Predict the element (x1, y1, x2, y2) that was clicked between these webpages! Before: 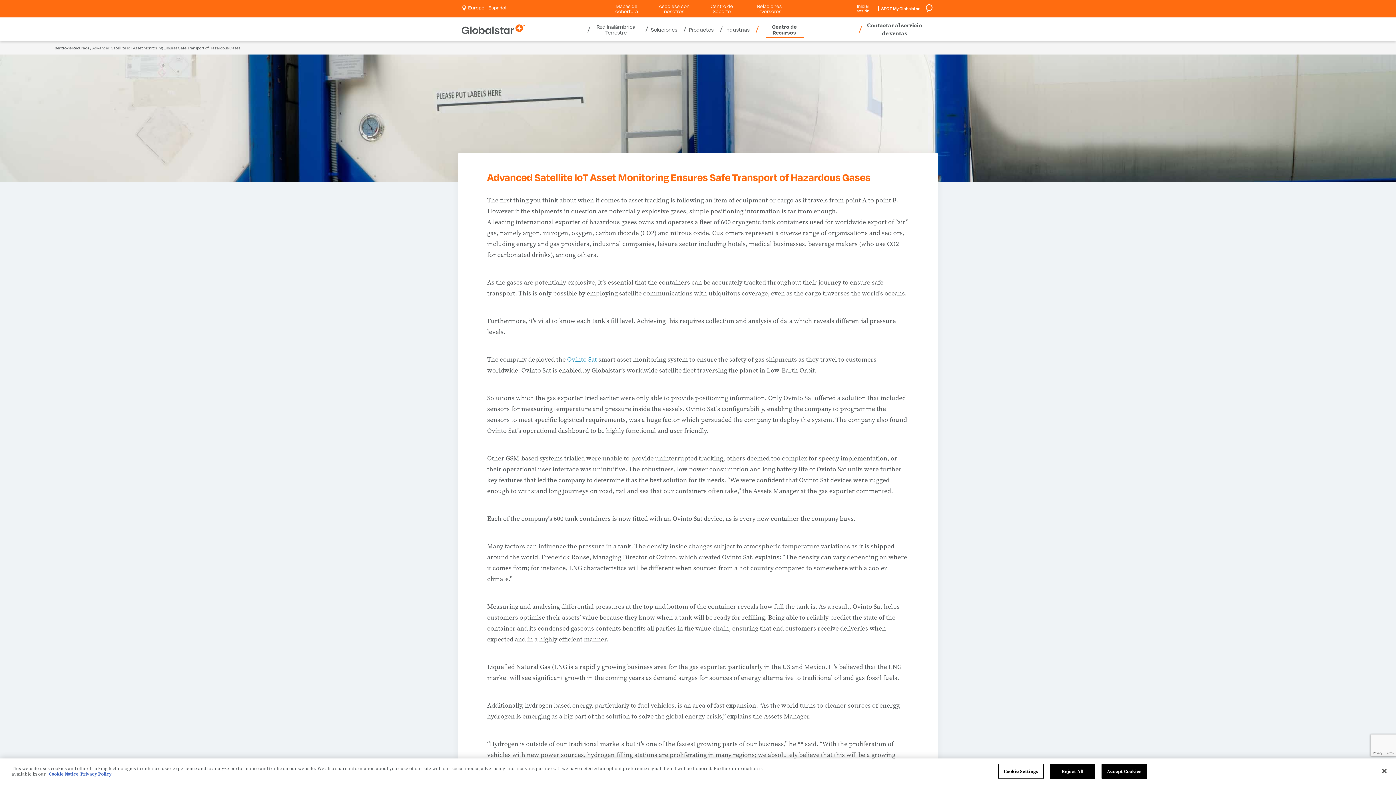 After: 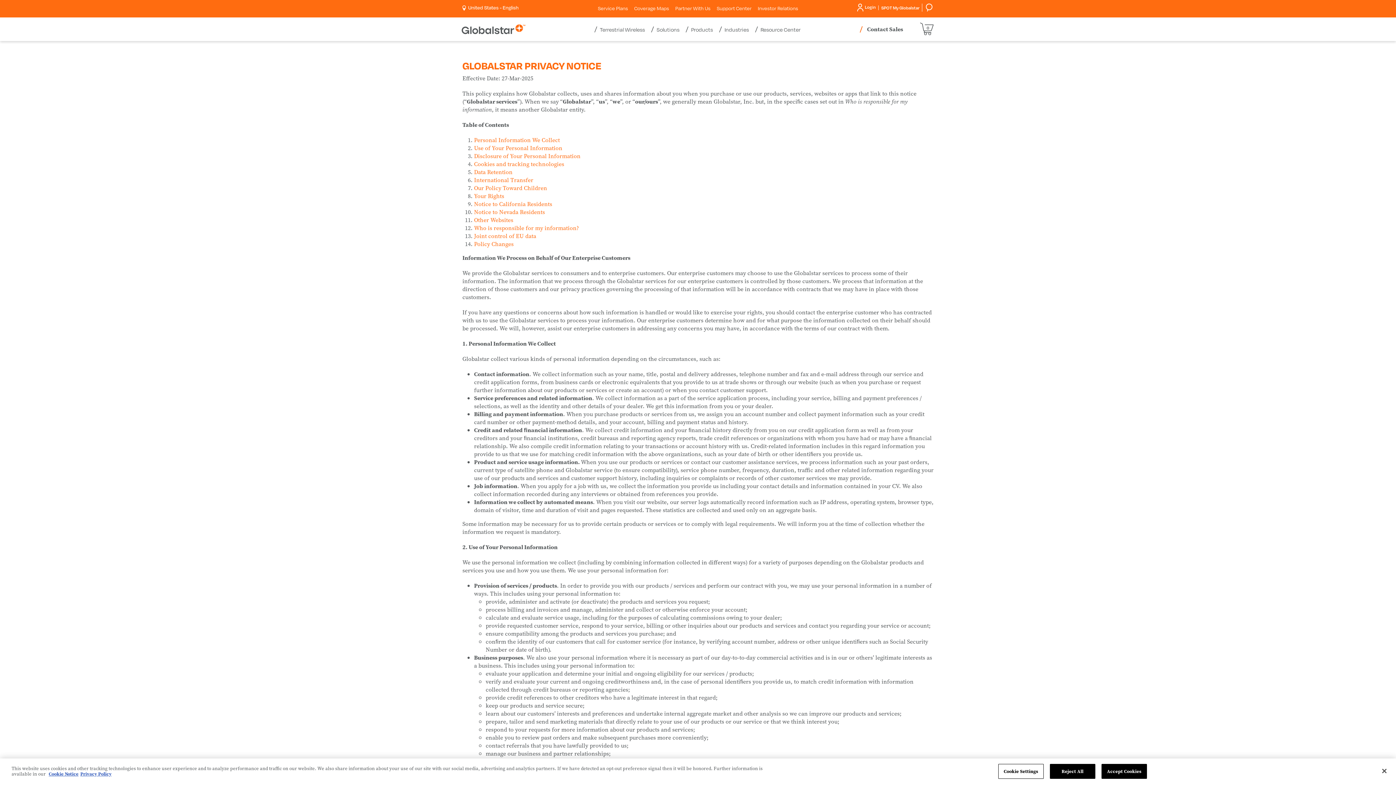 Action: label: Privacy Policy bbox: (80, 771, 111, 777)